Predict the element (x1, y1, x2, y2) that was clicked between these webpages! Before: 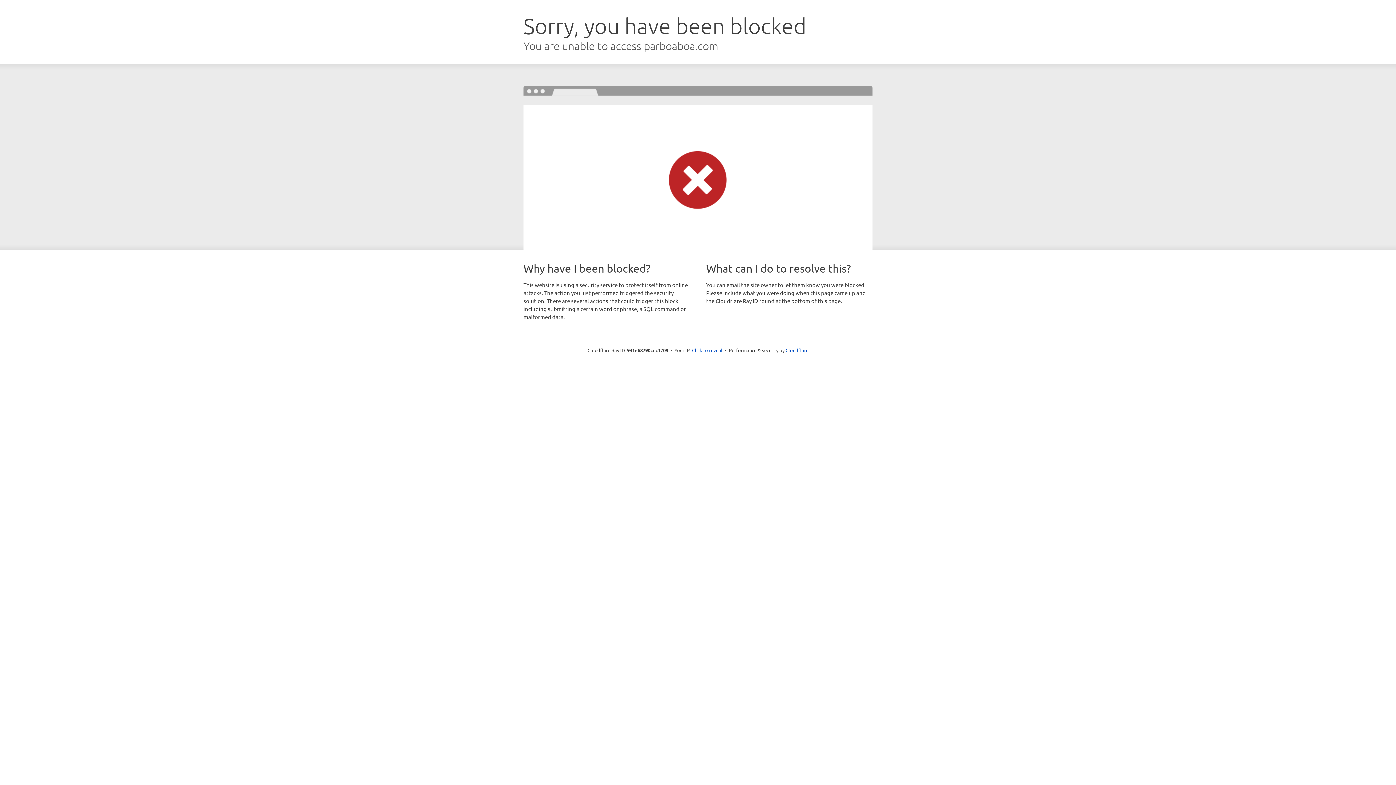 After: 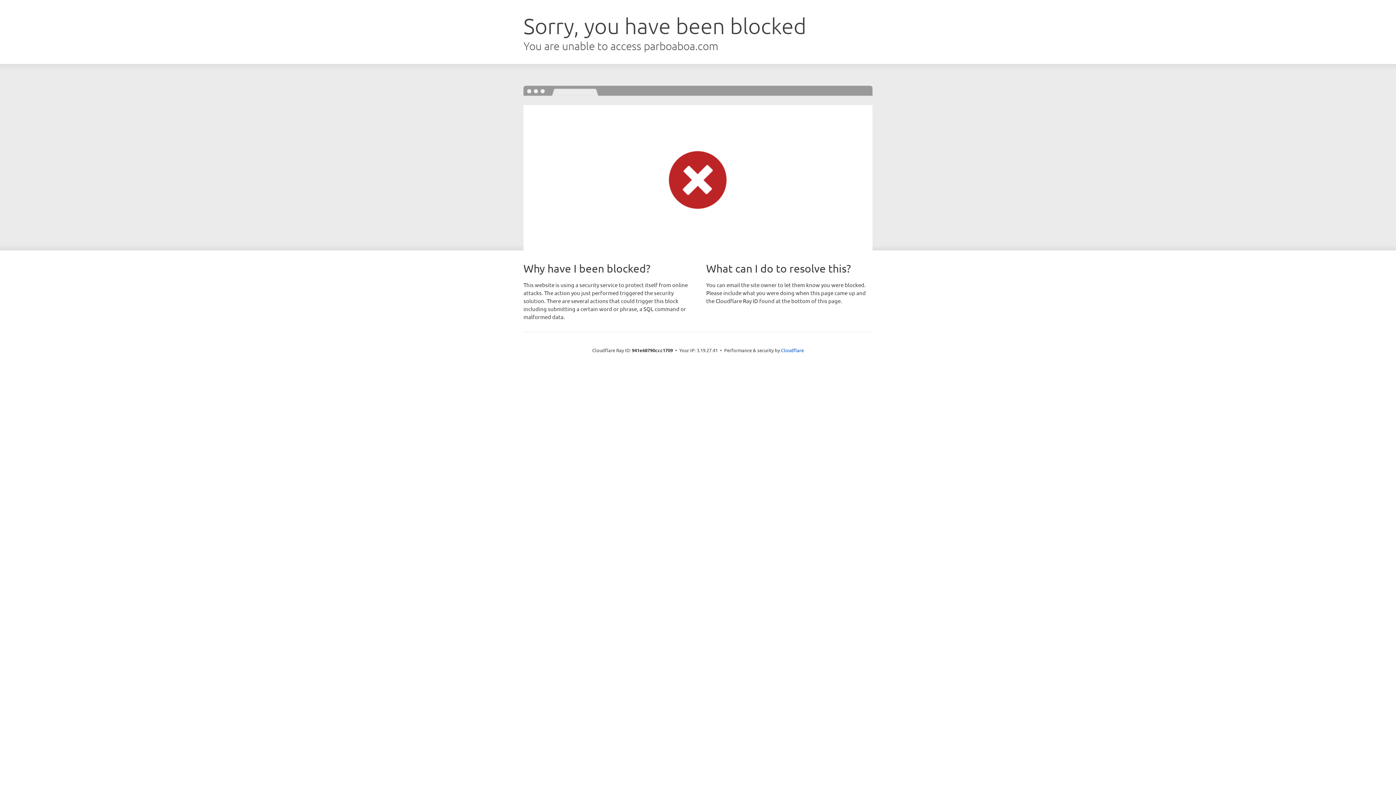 Action: label: Click to reveal bbox: (692, 346, 722, 353)